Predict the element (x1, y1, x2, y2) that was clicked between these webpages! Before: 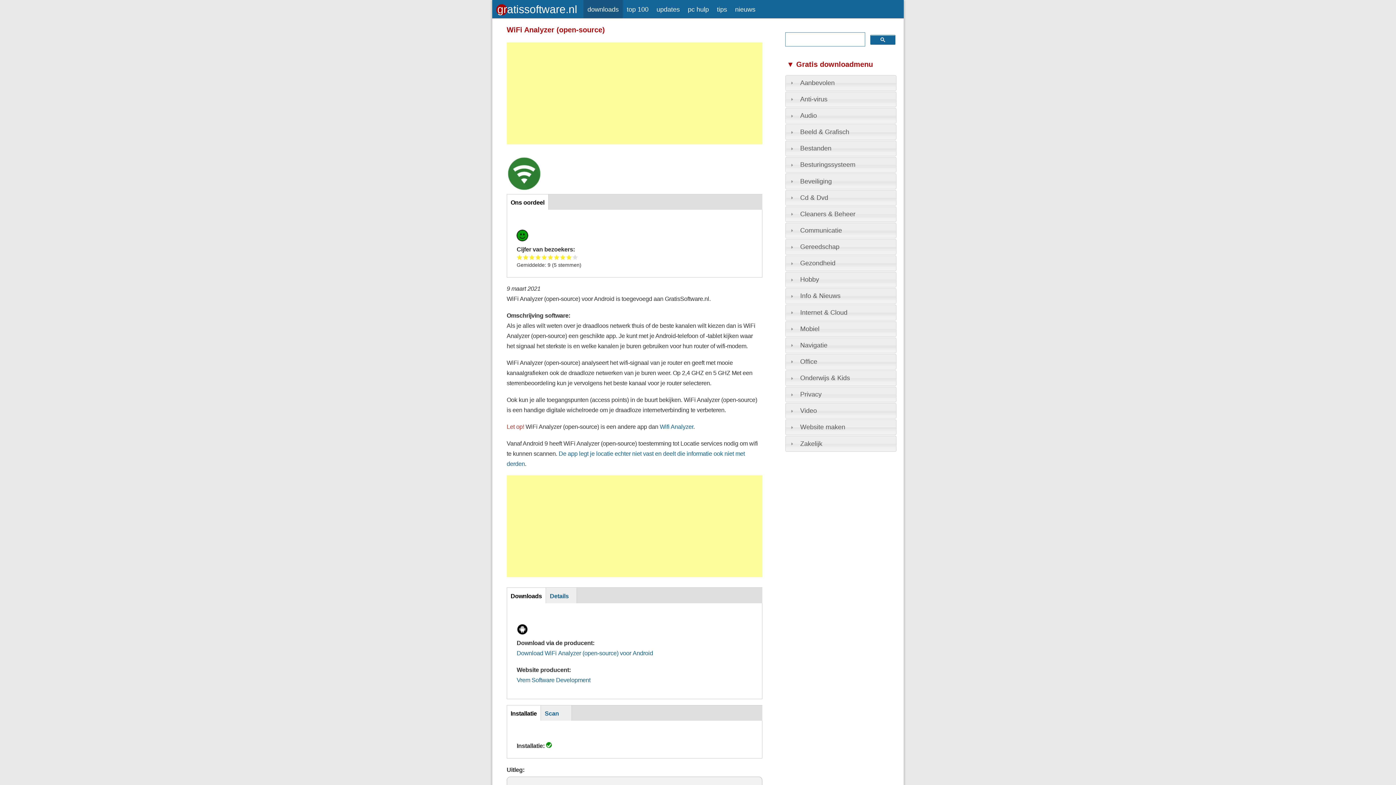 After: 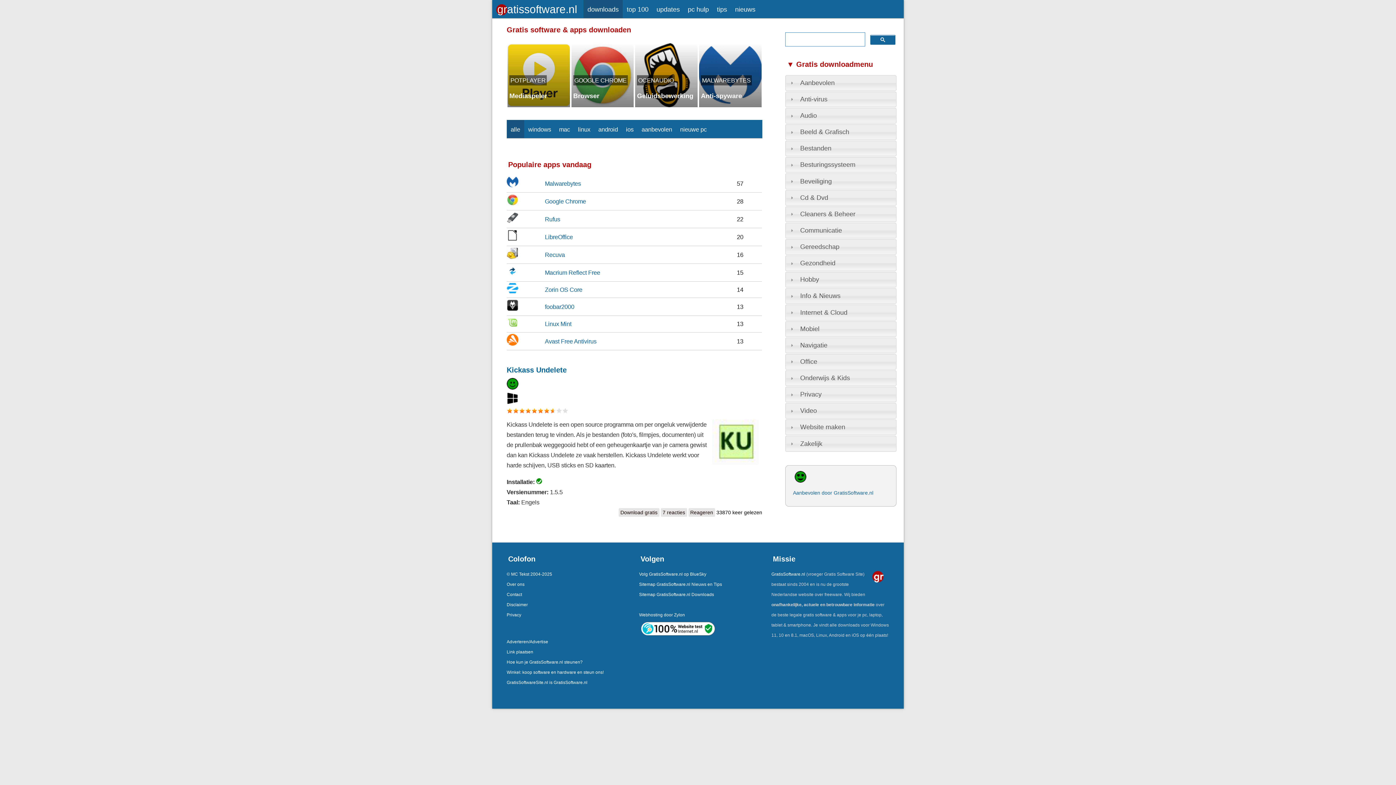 Action: label: downloads bbox: (583, 0, 622, 14)